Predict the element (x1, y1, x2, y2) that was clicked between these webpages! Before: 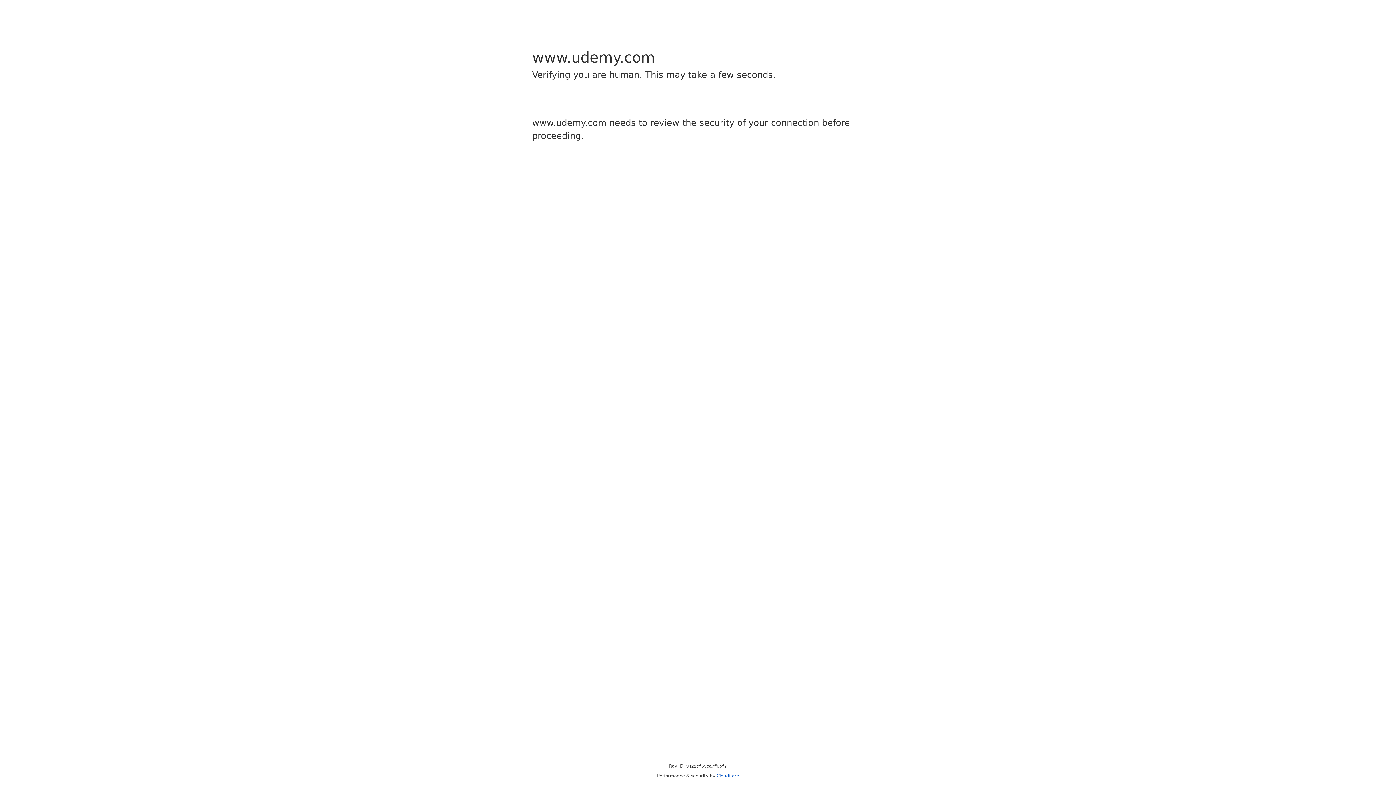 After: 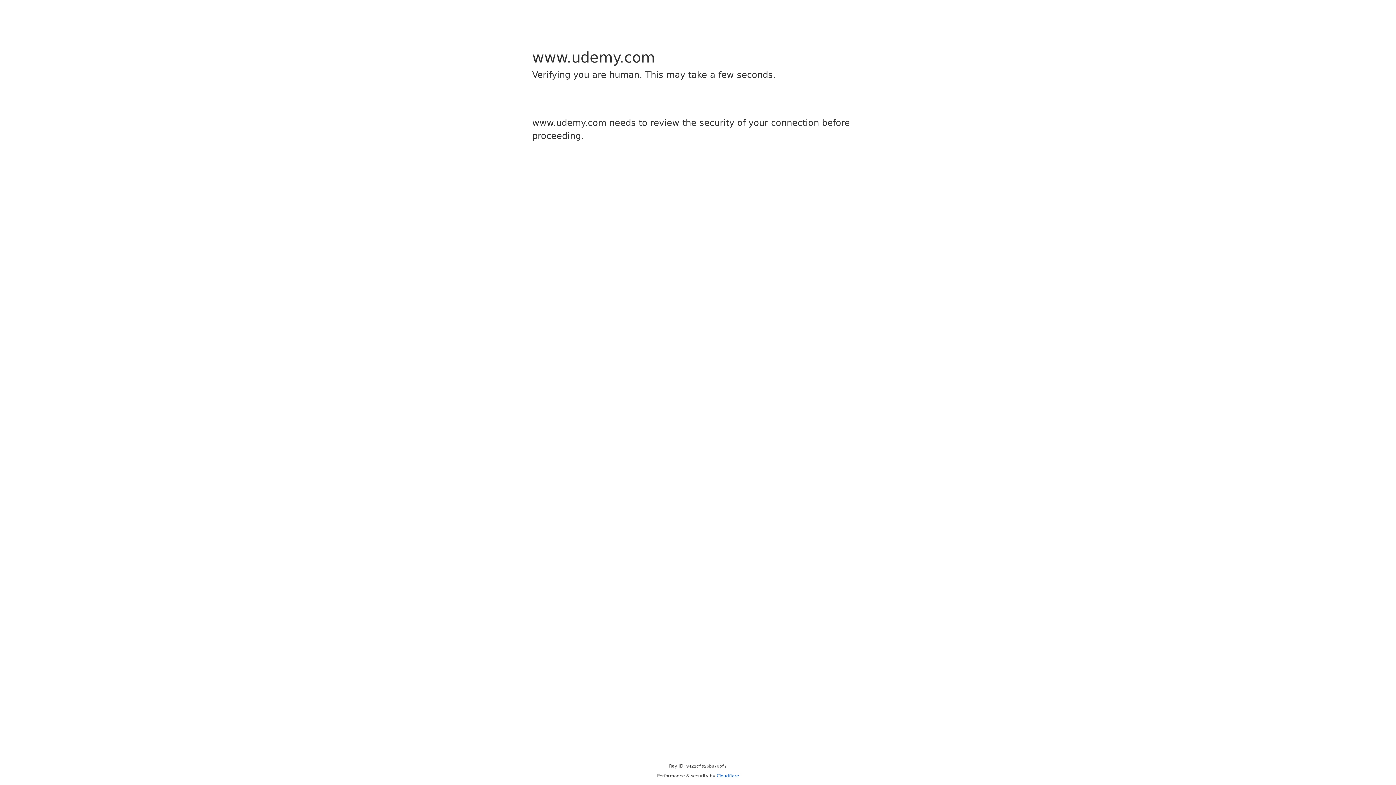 Action: label: Cloudflare bbox: (716, 773, 739, 778)